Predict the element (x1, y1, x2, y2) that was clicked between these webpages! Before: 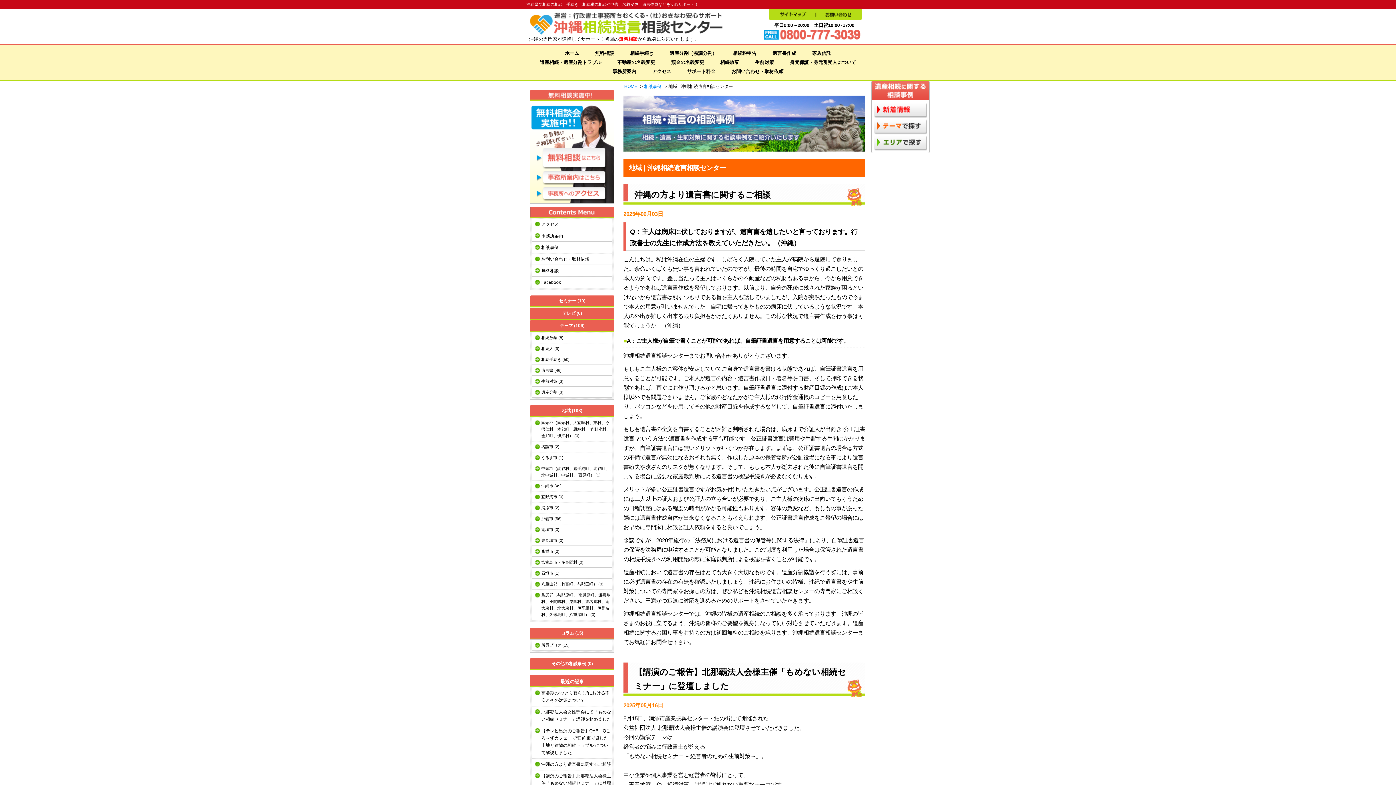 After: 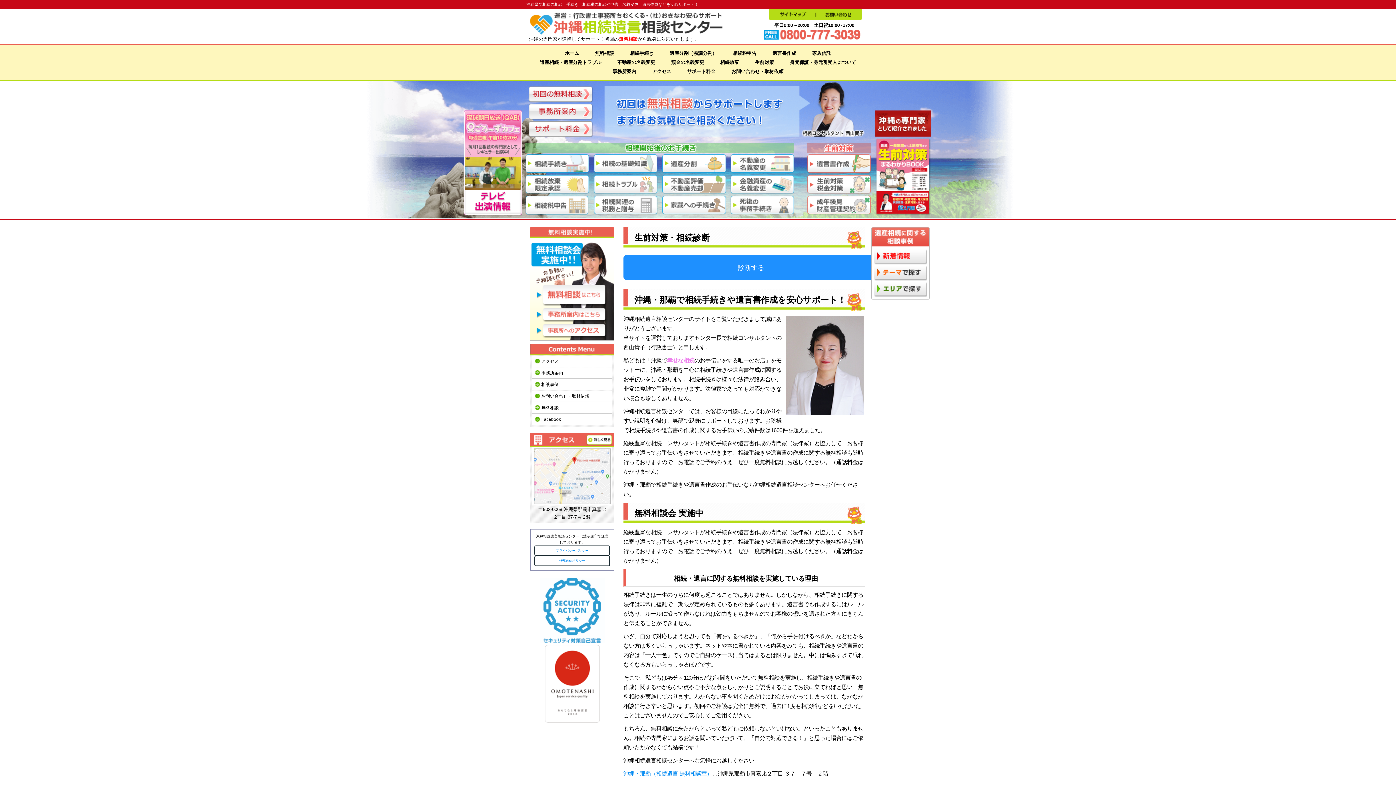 Action: bbox: (624, 84, 637, 89) label: HOME